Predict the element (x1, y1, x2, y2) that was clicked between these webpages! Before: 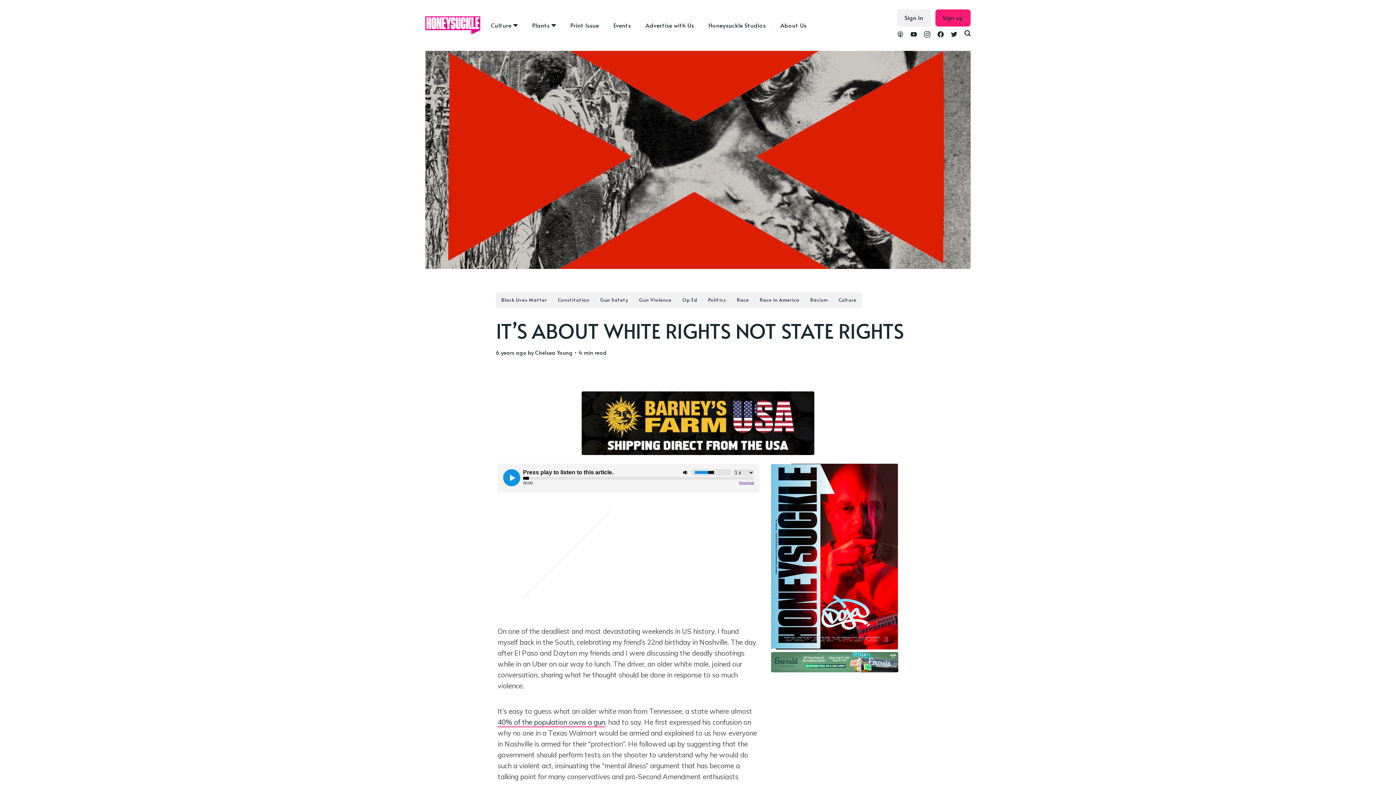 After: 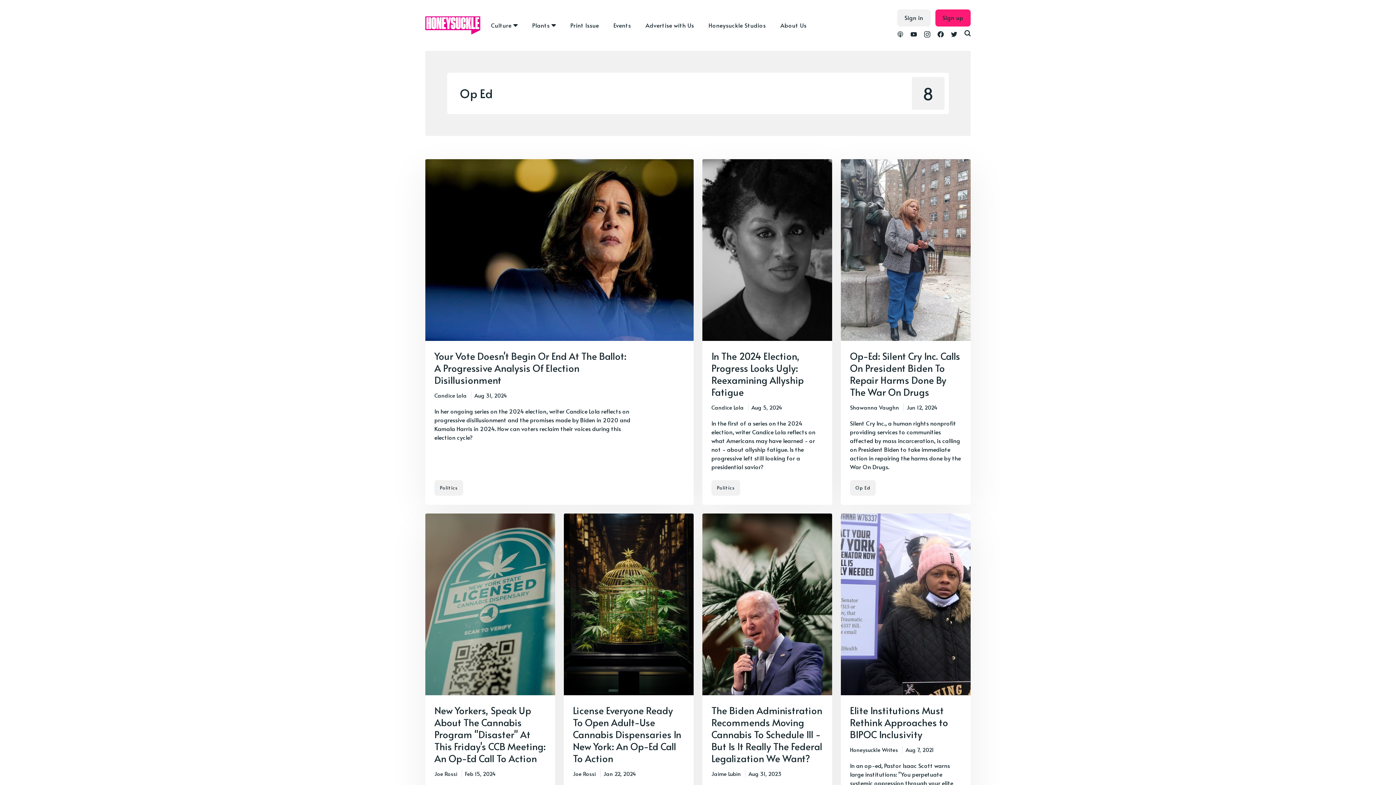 Action: label: Op Ed bbox: (677, 292, 702, 308)